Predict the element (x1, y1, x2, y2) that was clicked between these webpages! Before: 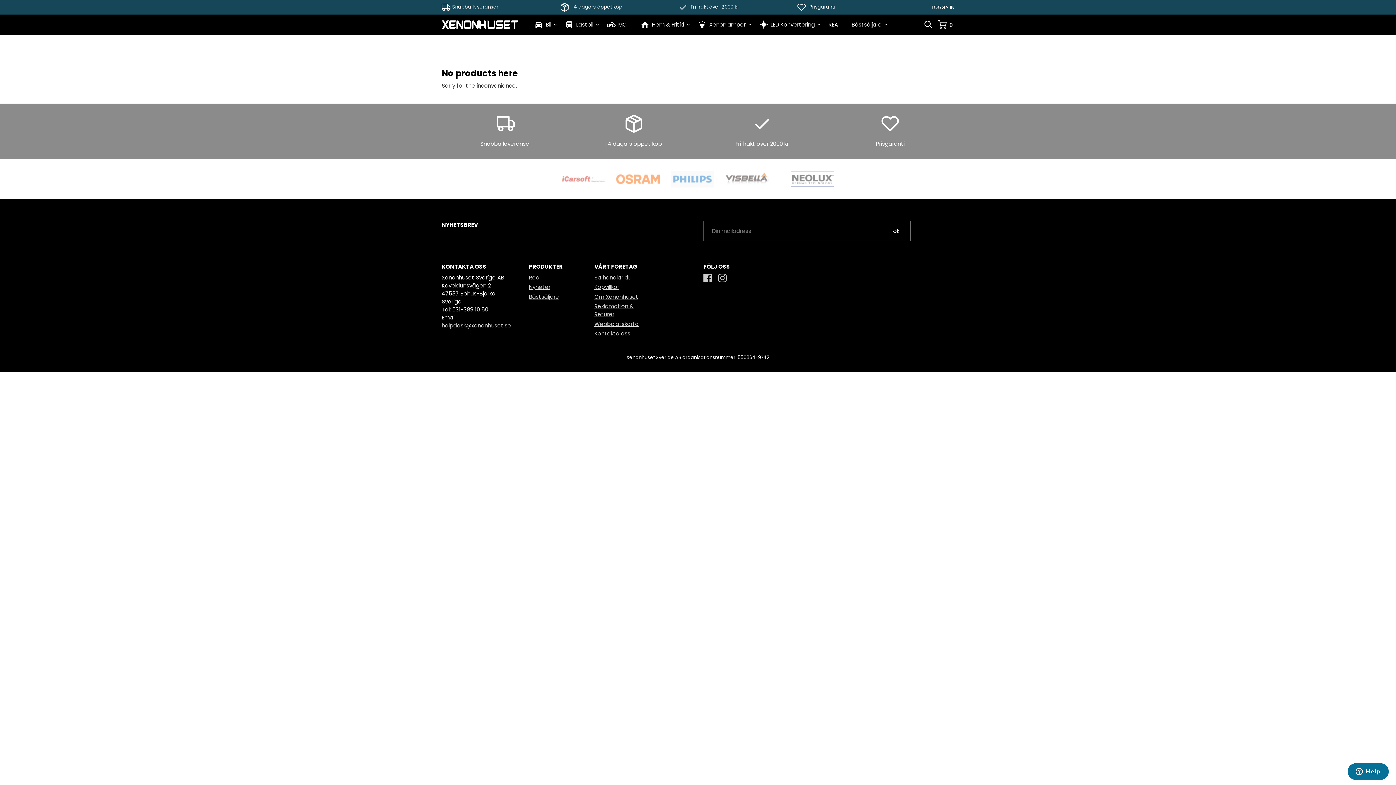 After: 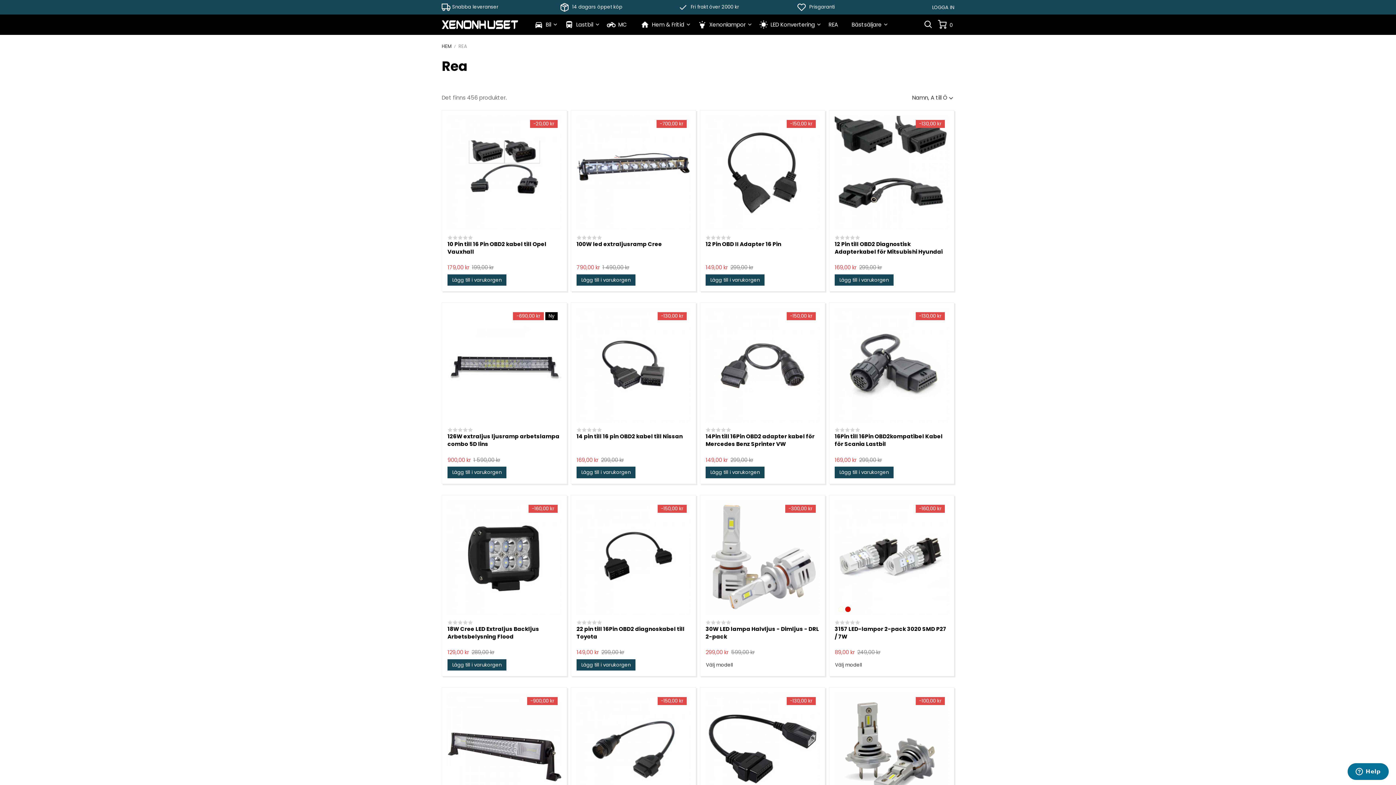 Action: label: Rea bbox: (529, 273, 539, 281)